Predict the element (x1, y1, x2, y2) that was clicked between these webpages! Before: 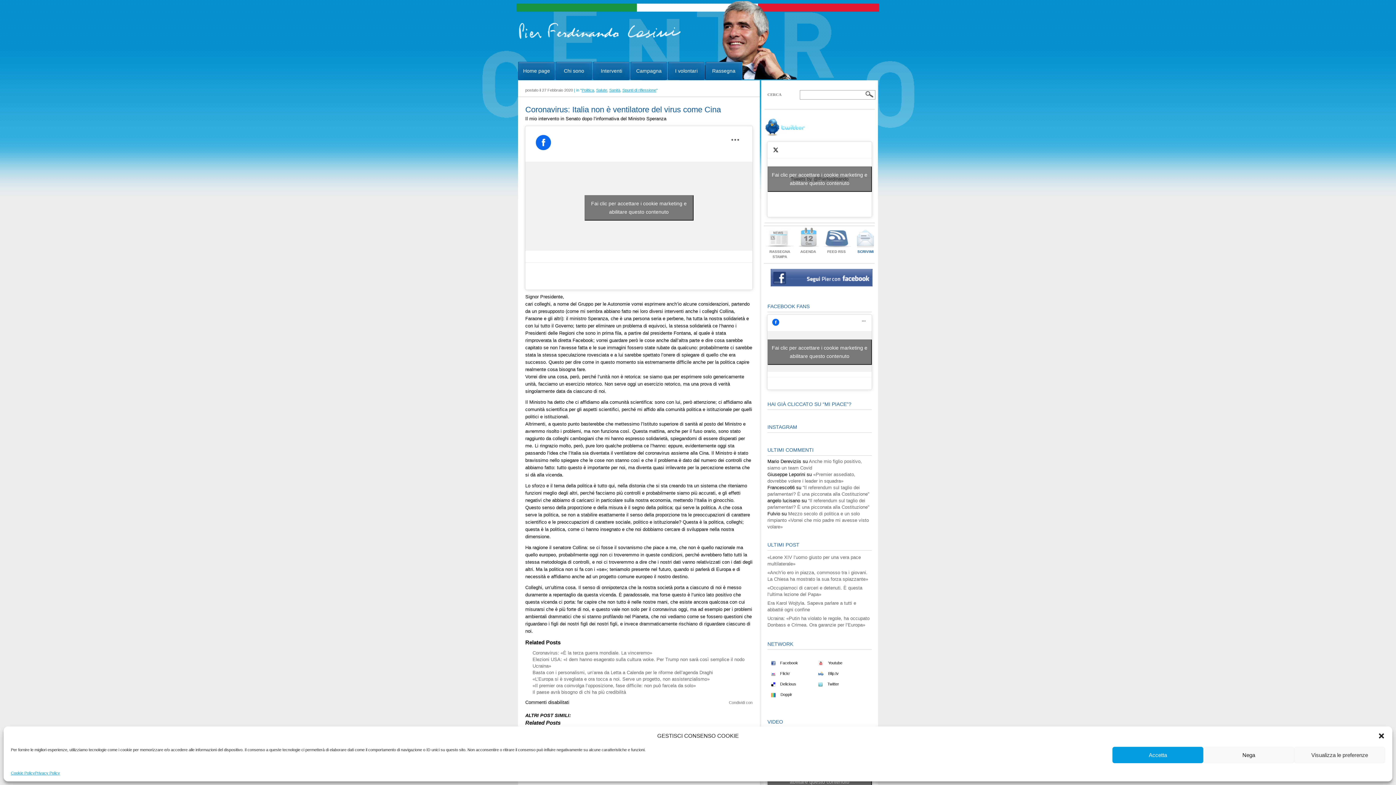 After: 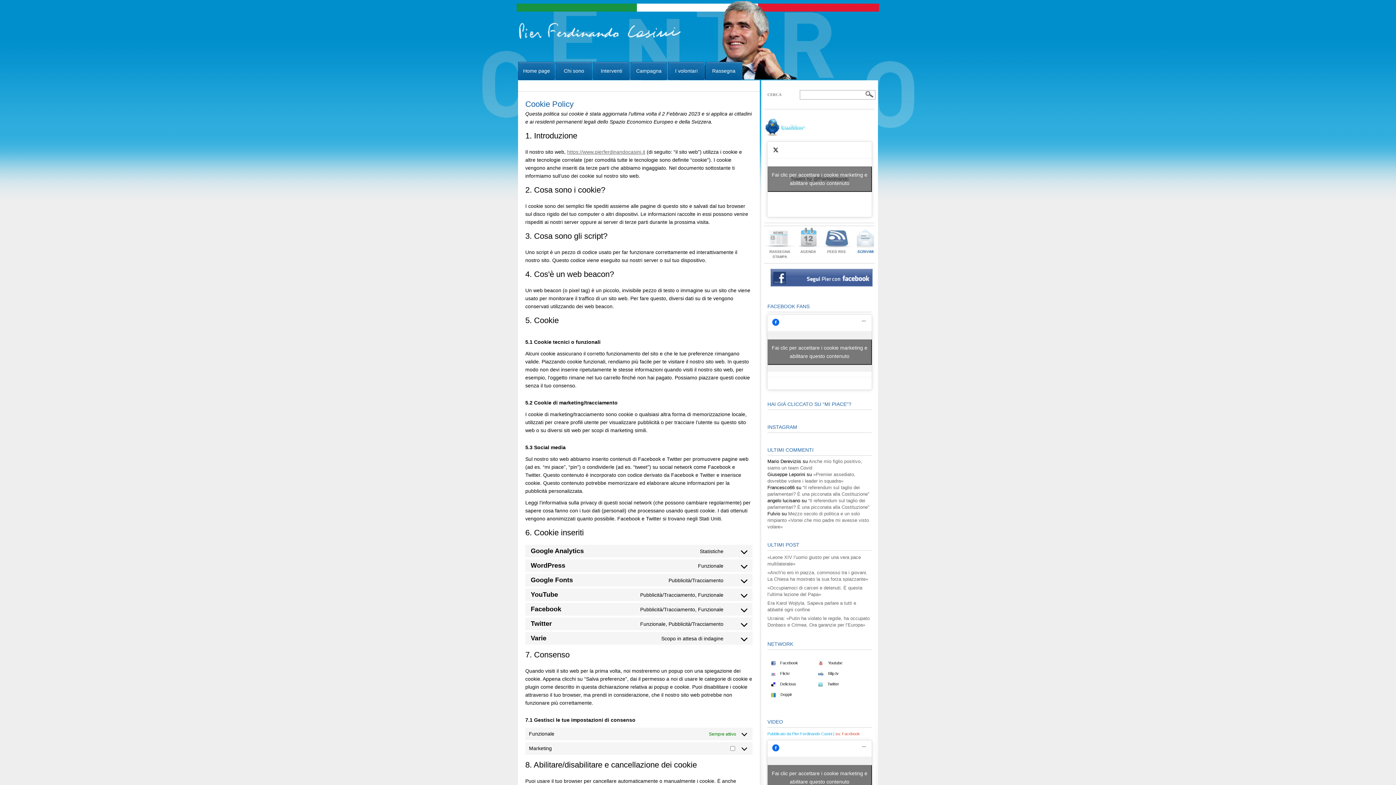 Action: bbox: (10, 770, 34, 776) label: Cookie Policy